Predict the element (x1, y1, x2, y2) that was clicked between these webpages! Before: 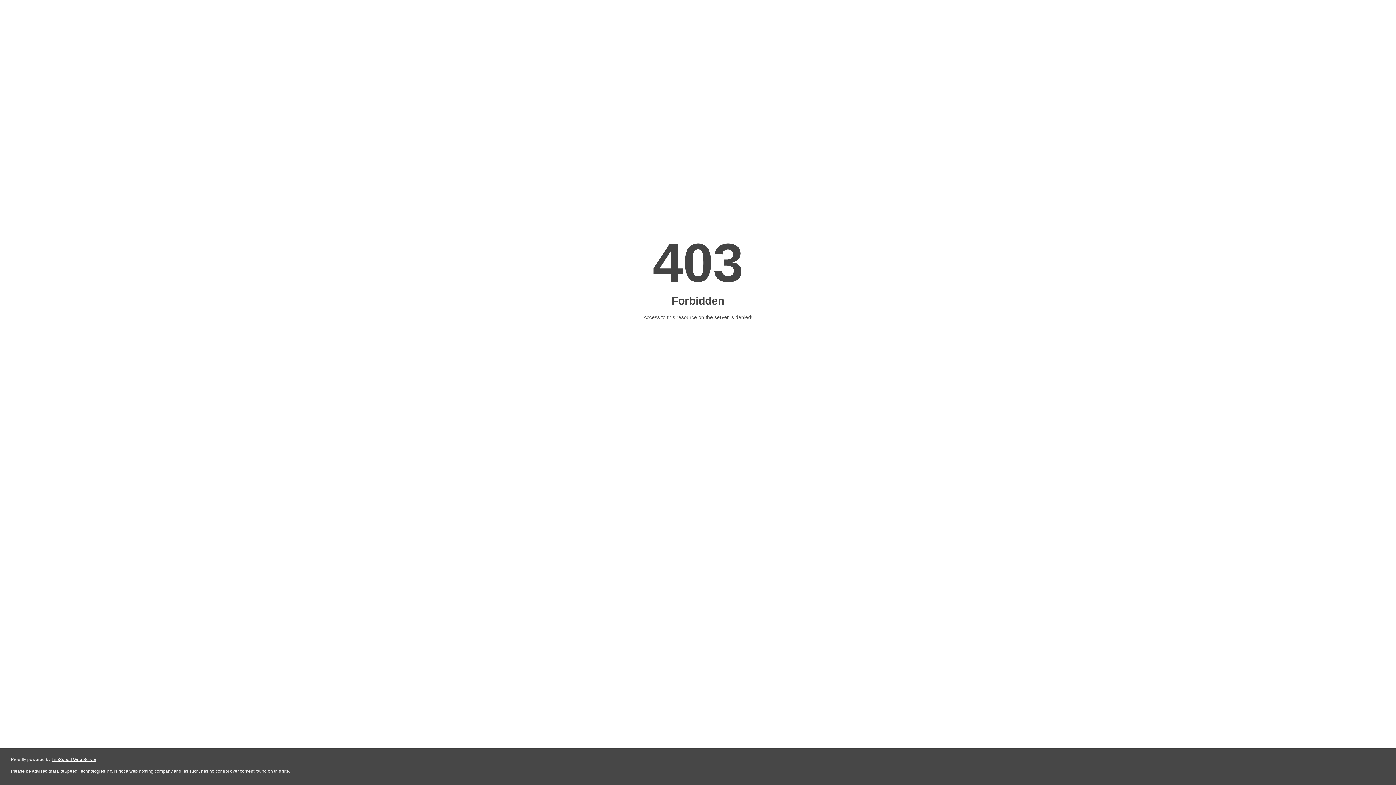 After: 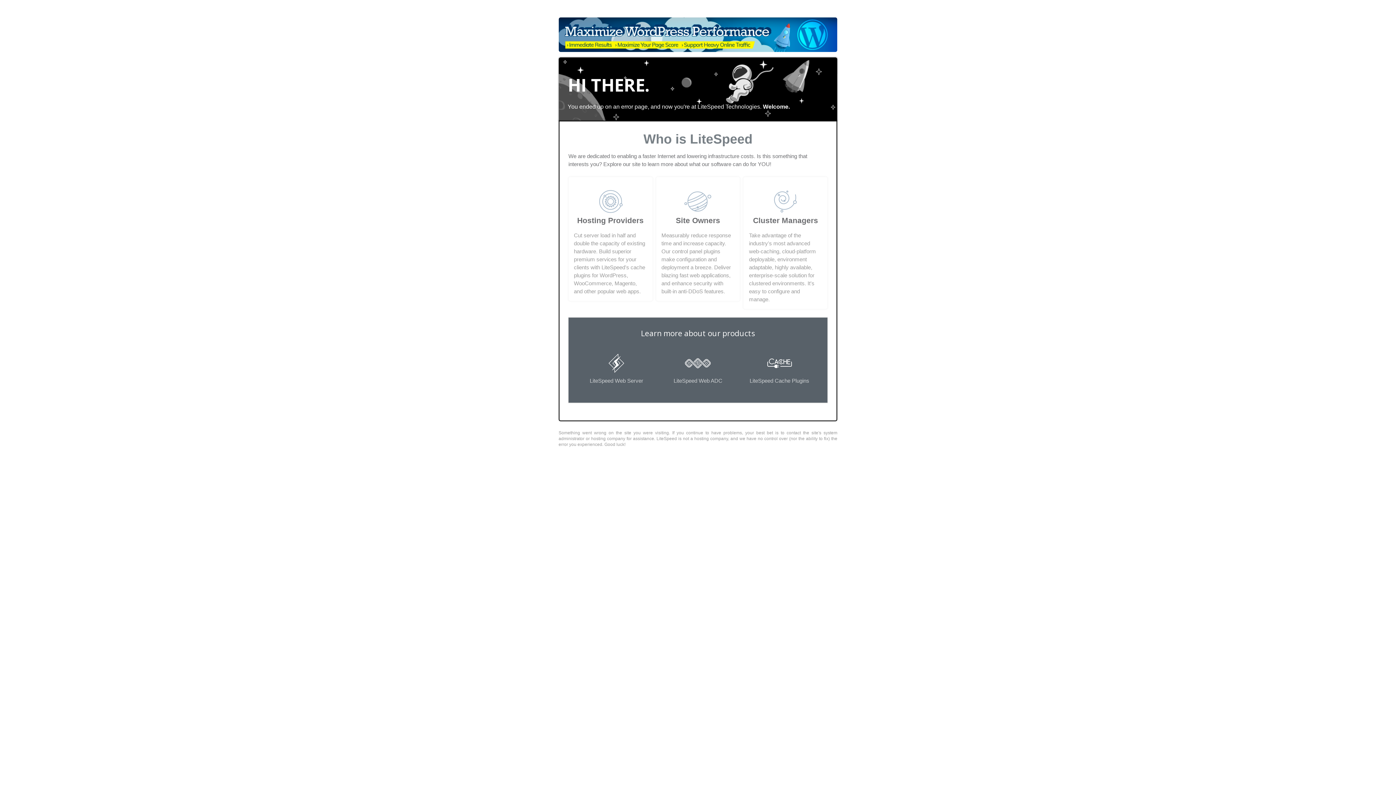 Action: label: LiteSpeed Web Server bbox: (51, 757, 96, 762)